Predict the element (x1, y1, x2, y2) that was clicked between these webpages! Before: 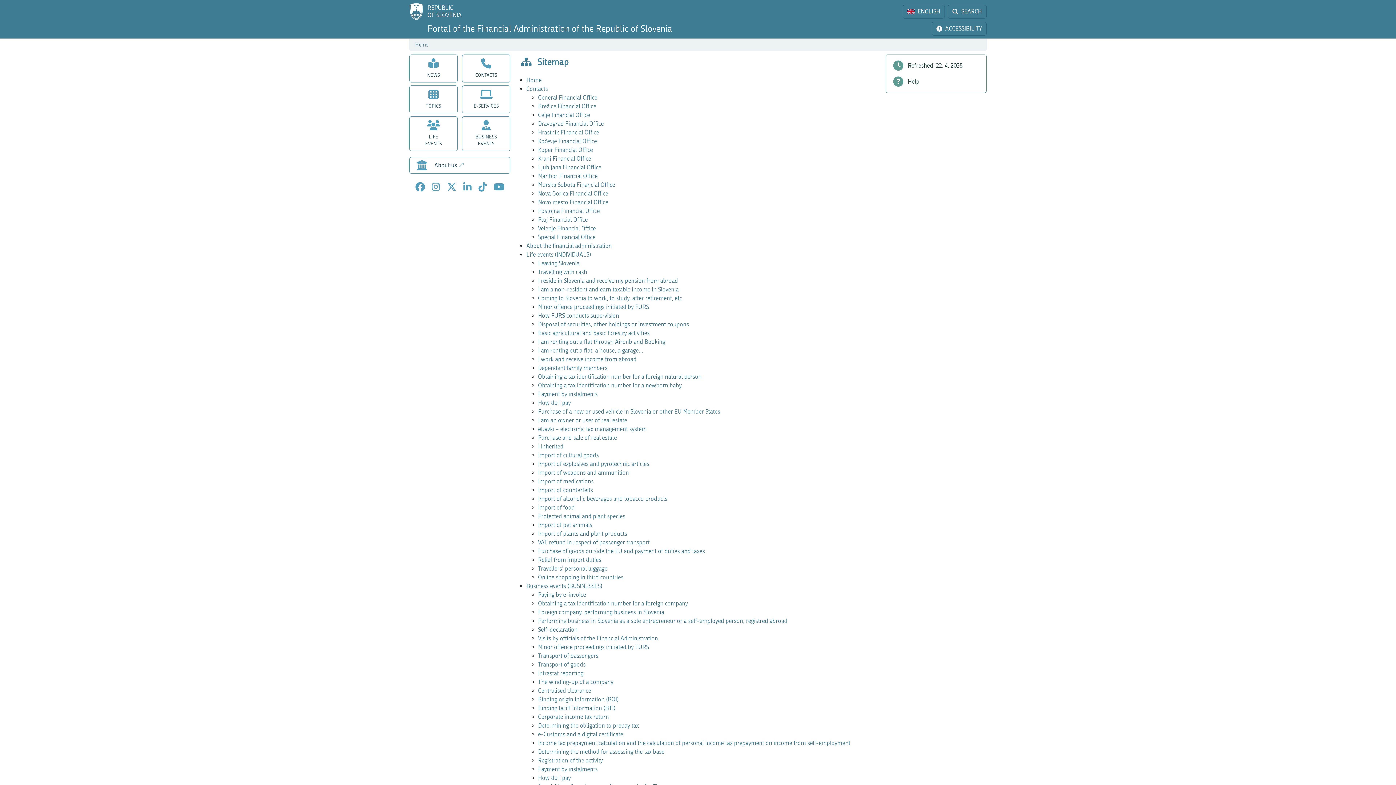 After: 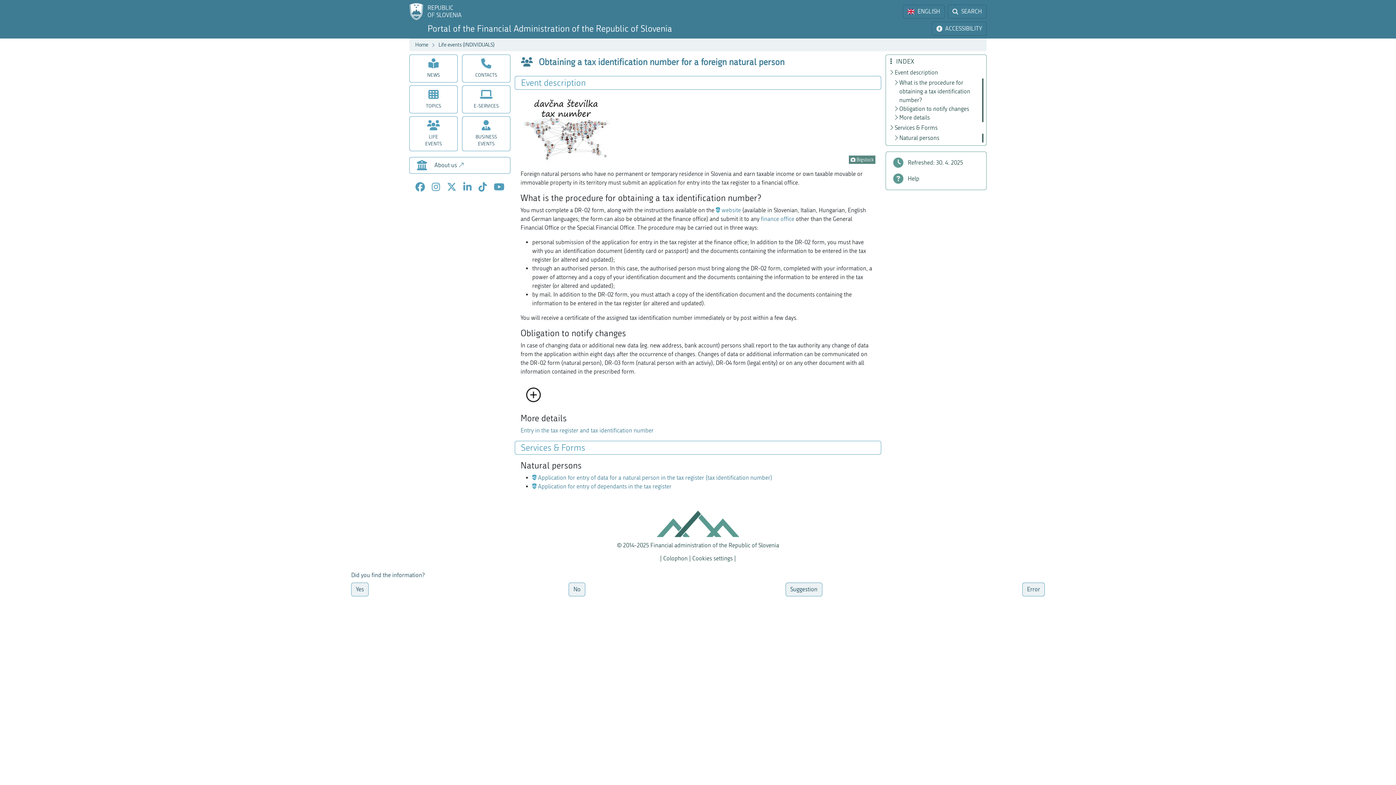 Action: label: Obtaining a tax identification number for a foreign natural person bbox: (538, 373, 701, 380)